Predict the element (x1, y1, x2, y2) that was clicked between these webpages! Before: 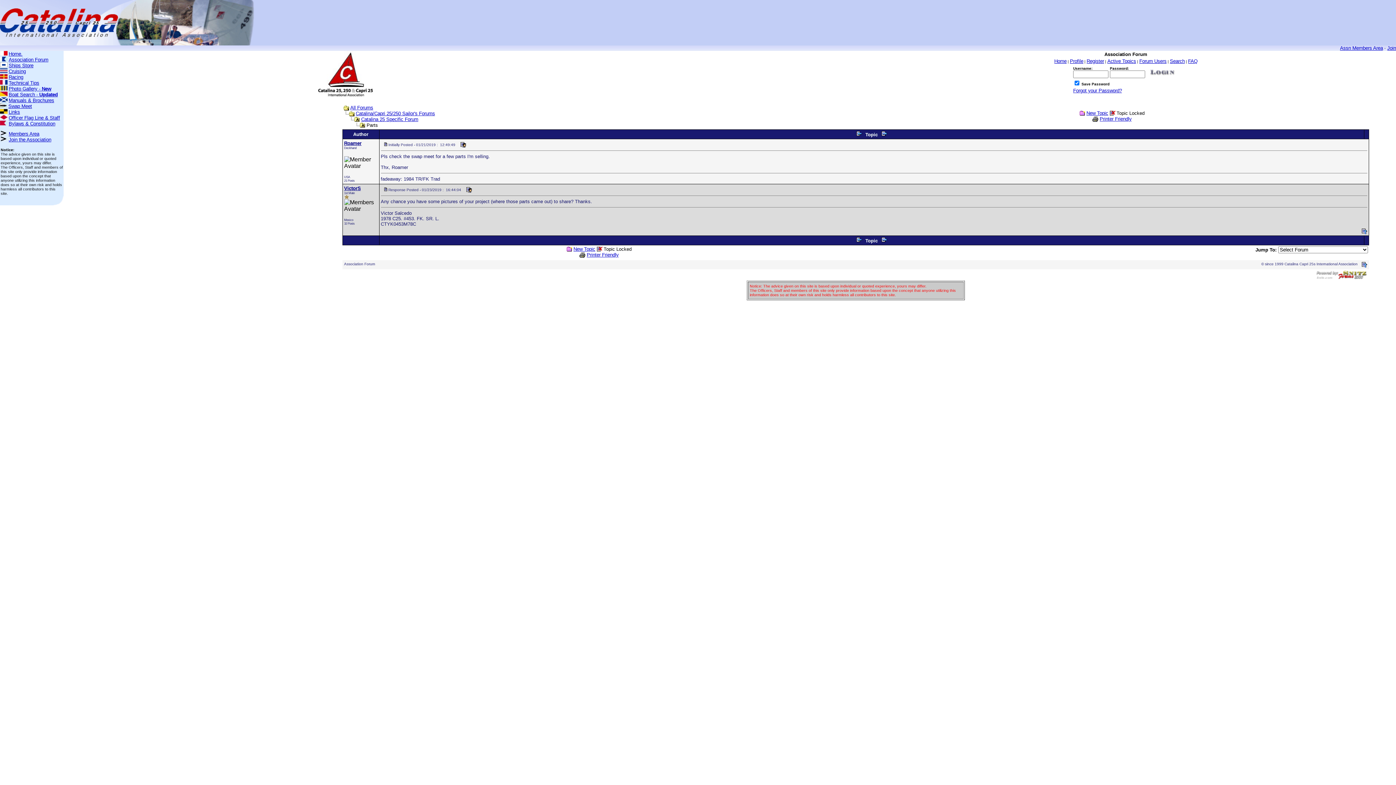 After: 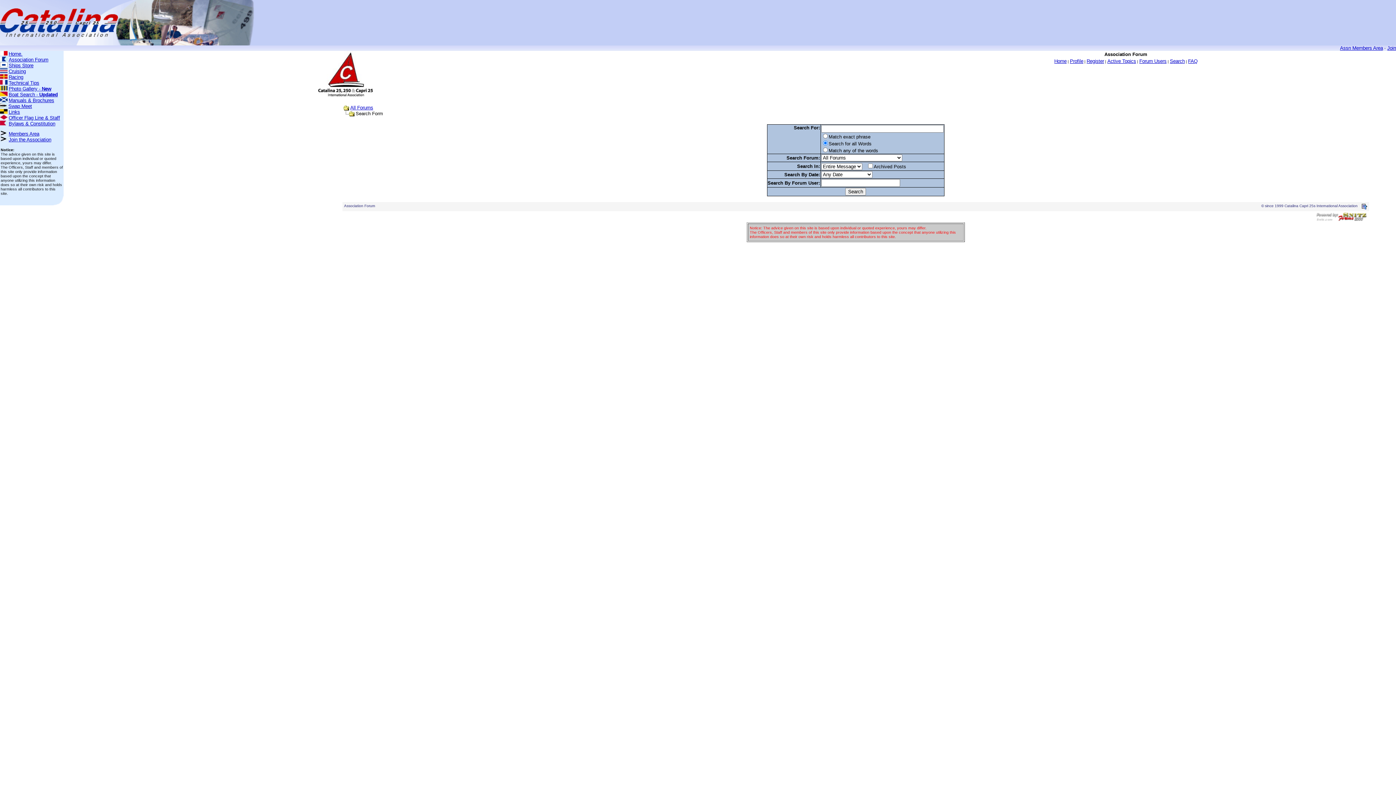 Action: bbox: (1170, 58, 1185, 64) label: Search